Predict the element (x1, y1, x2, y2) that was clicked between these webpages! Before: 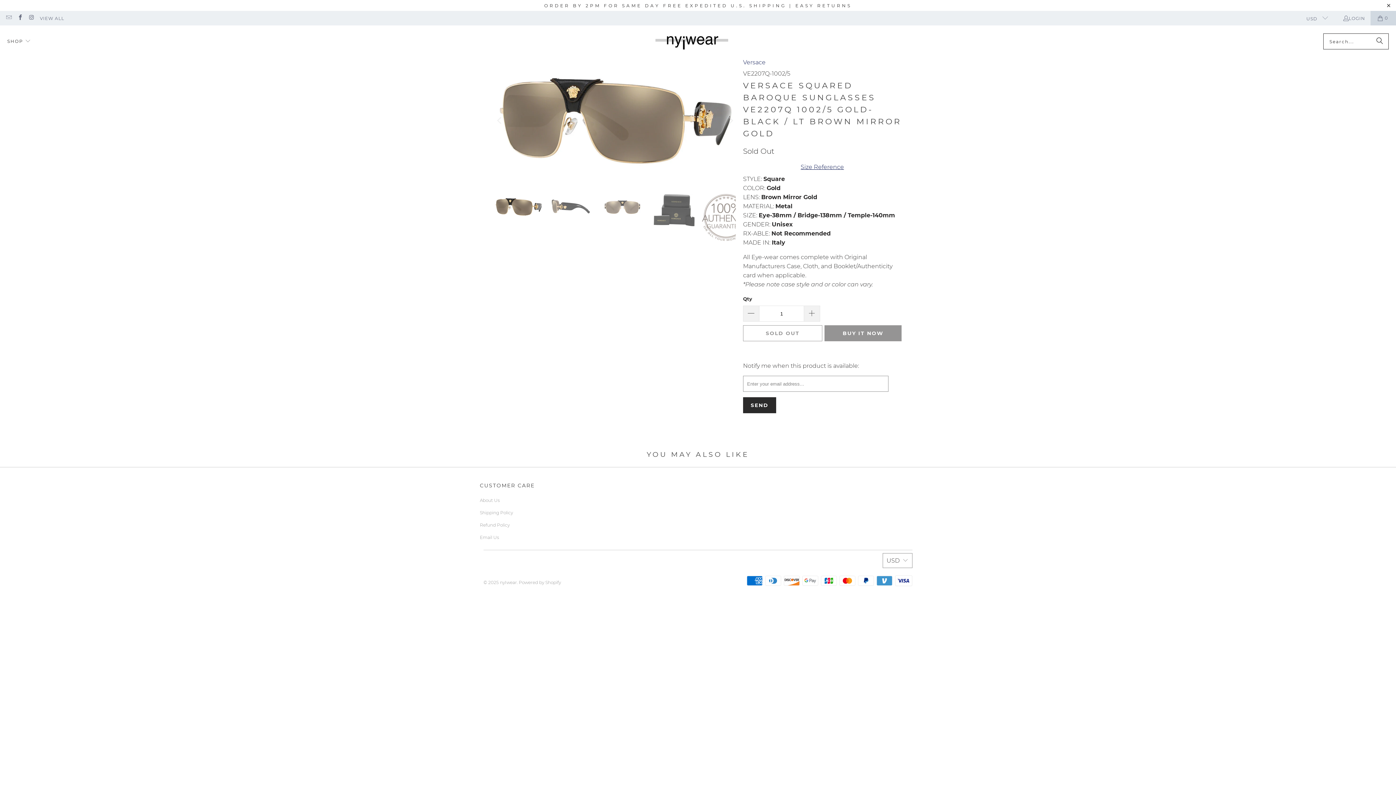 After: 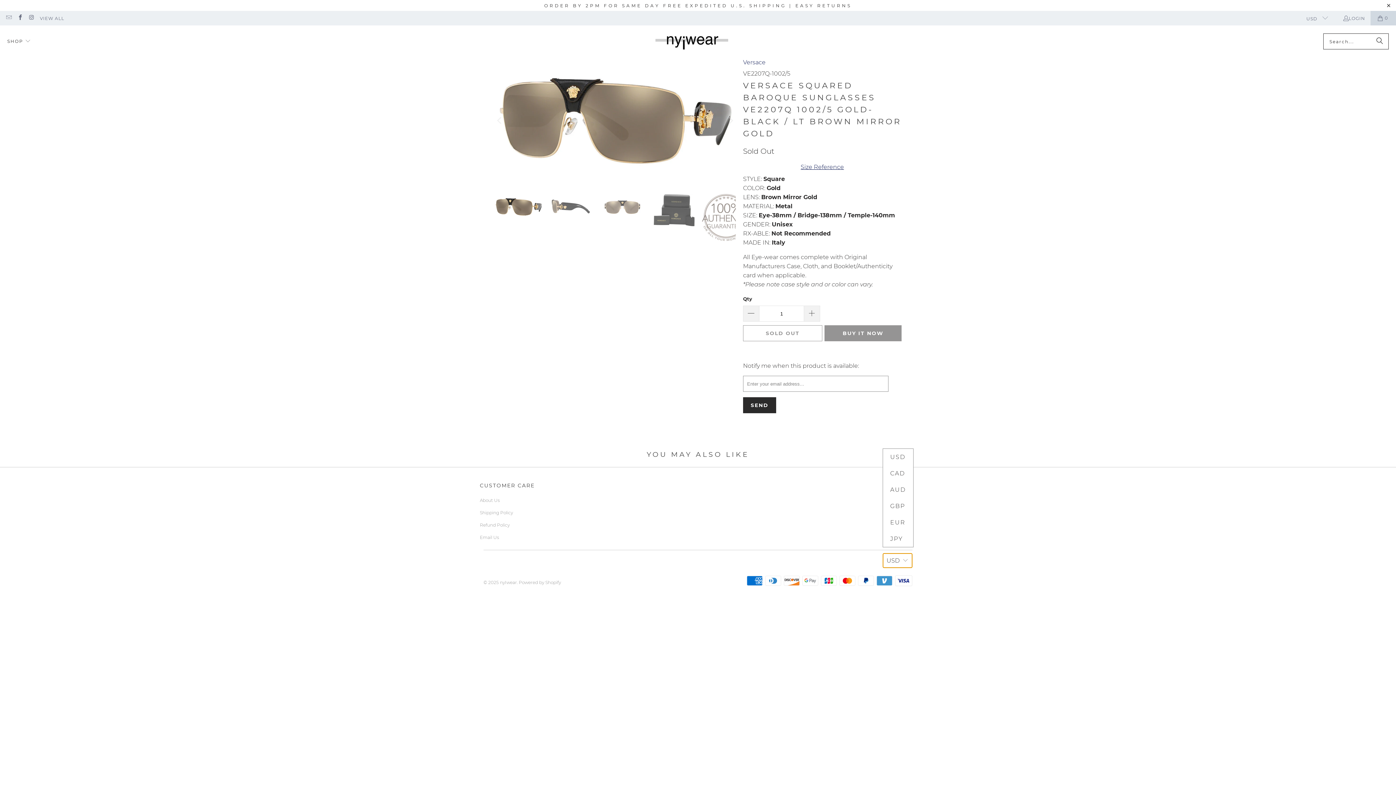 Action: bbox: (882, 553, 912, 568) label: USD